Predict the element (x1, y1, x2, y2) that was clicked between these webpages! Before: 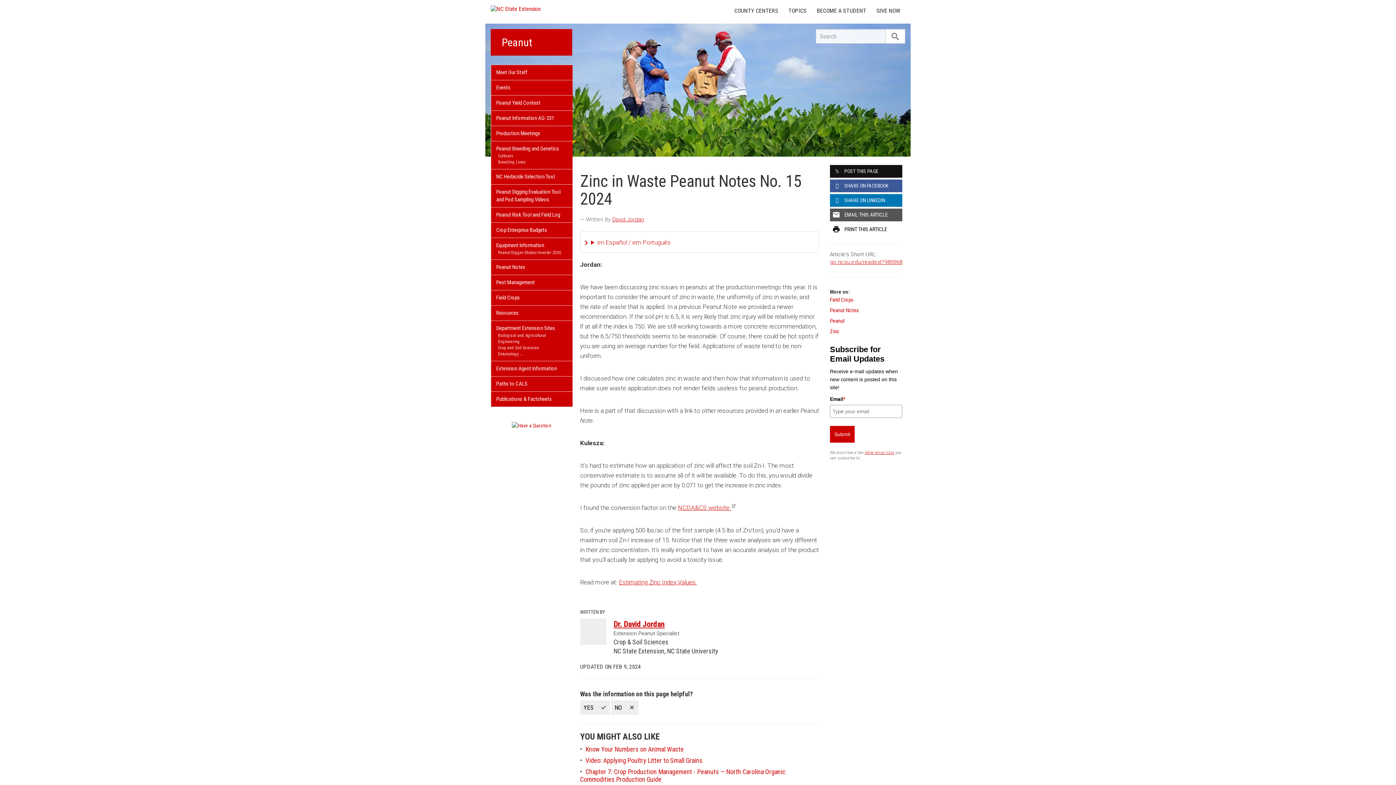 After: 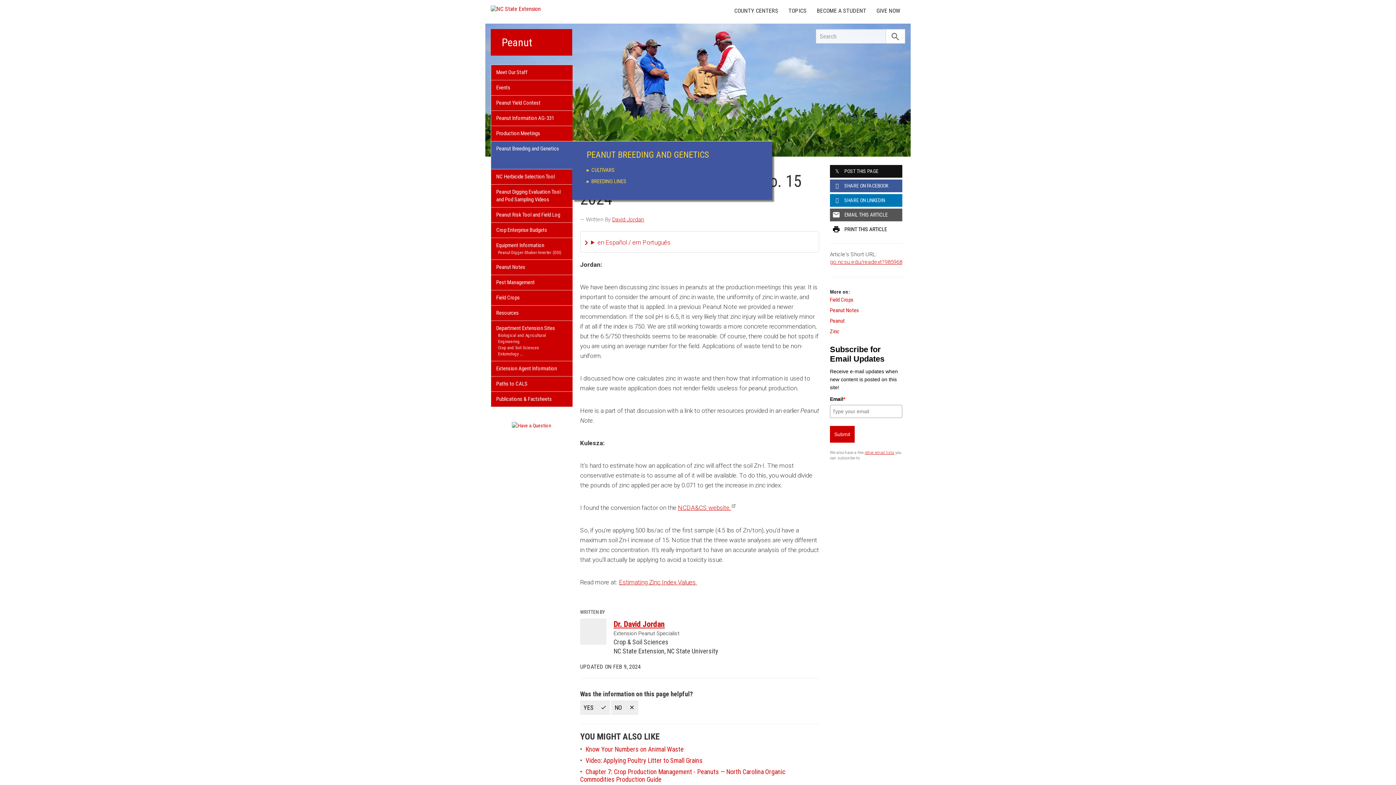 Action: bbox: (491, 141, 572, 153) label: Peanut Breeding and Genetics